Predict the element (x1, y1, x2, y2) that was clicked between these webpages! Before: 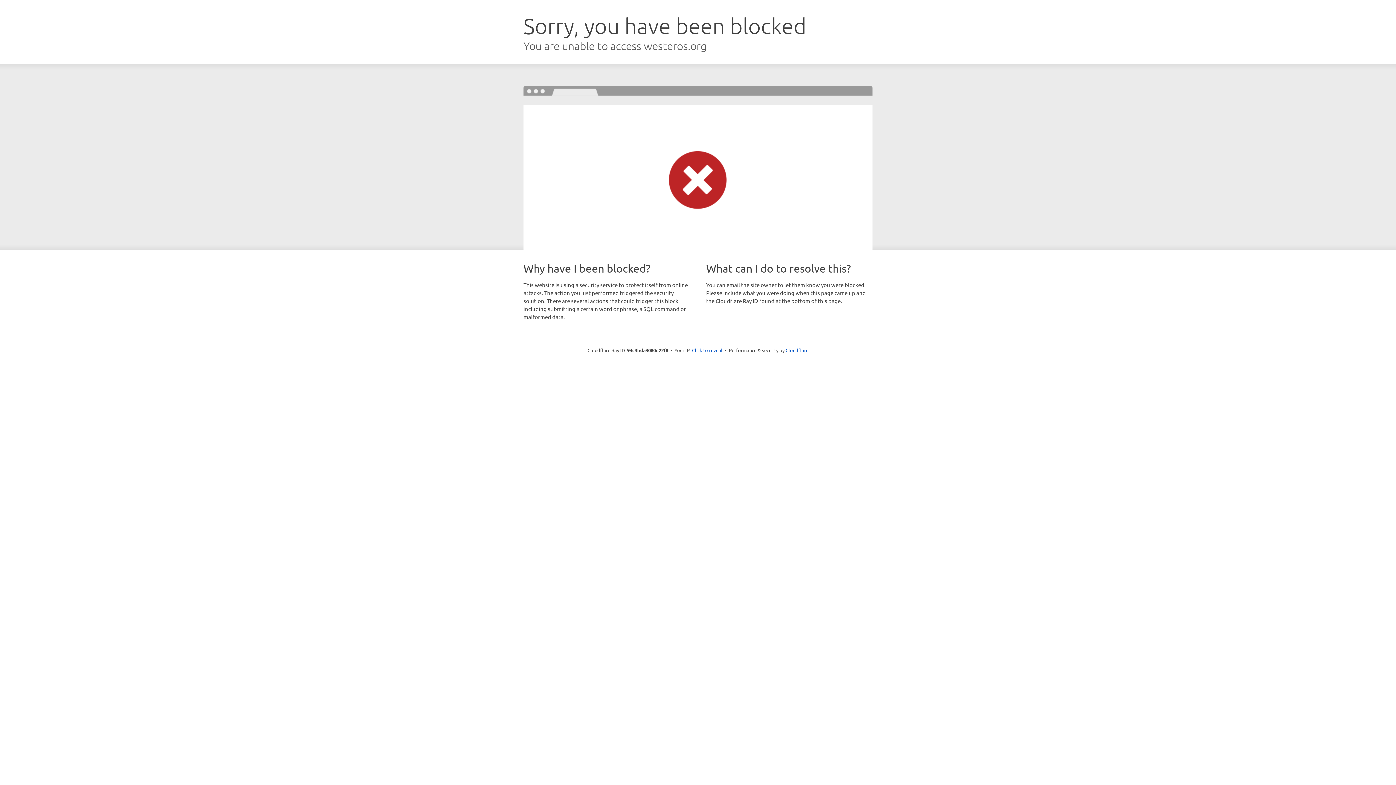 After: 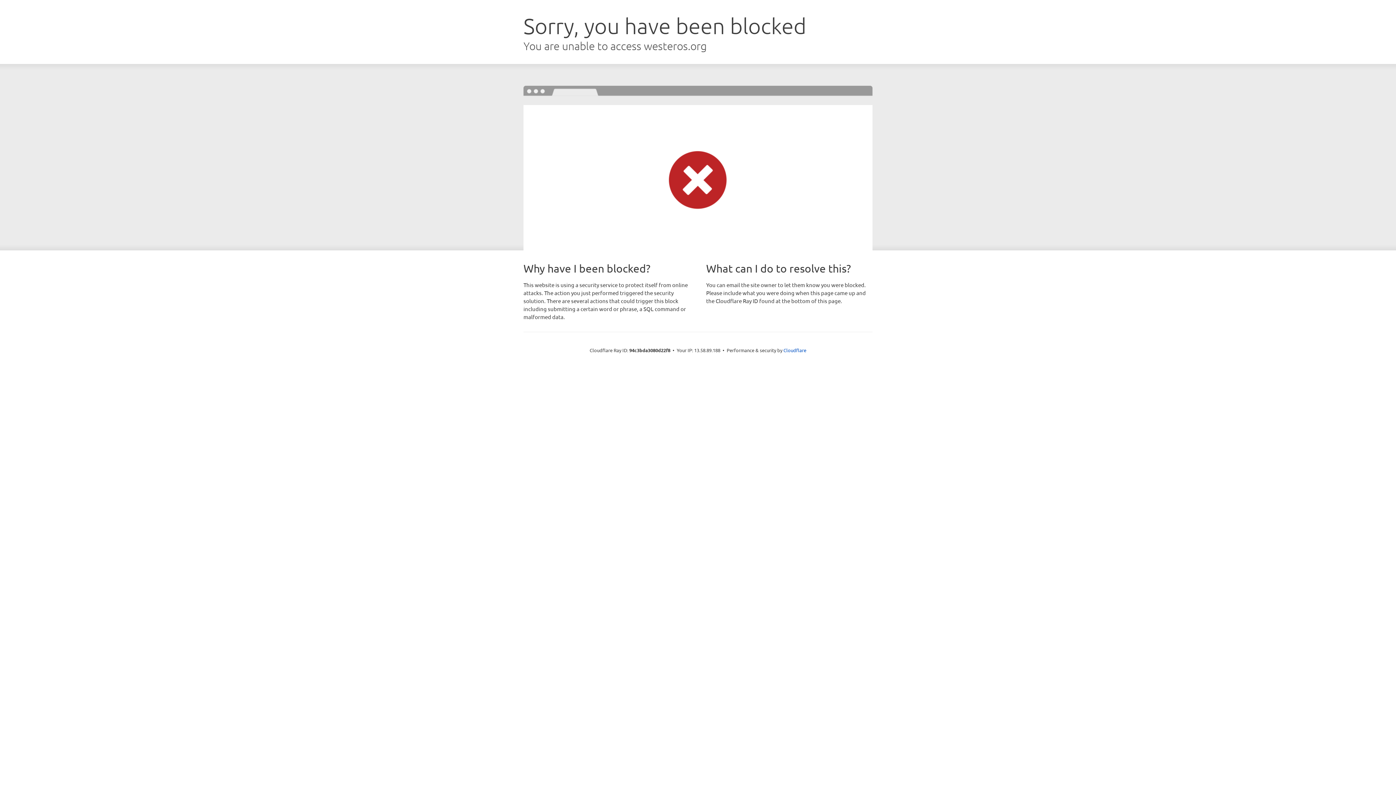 Action: bbox: (692, 346, 722, 353) label: Click to reveal